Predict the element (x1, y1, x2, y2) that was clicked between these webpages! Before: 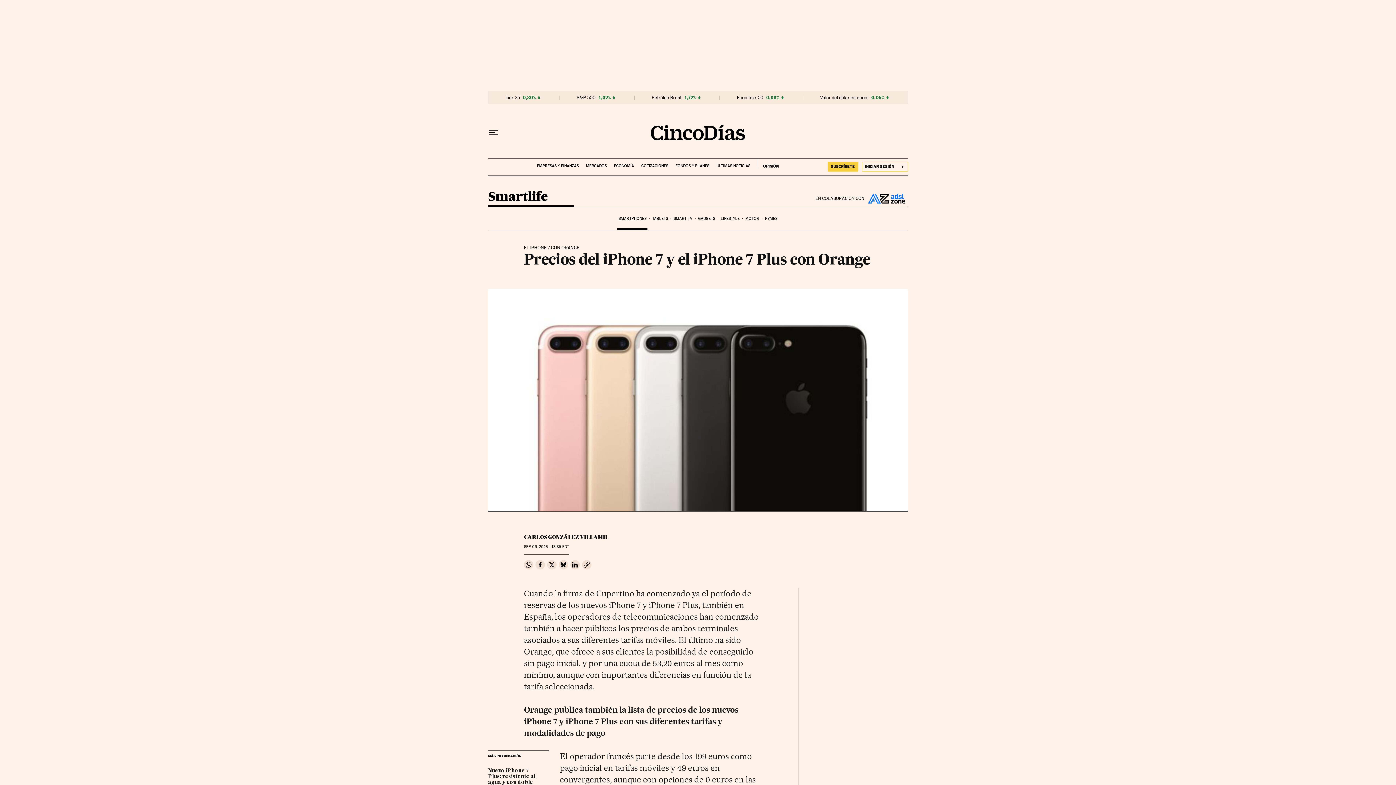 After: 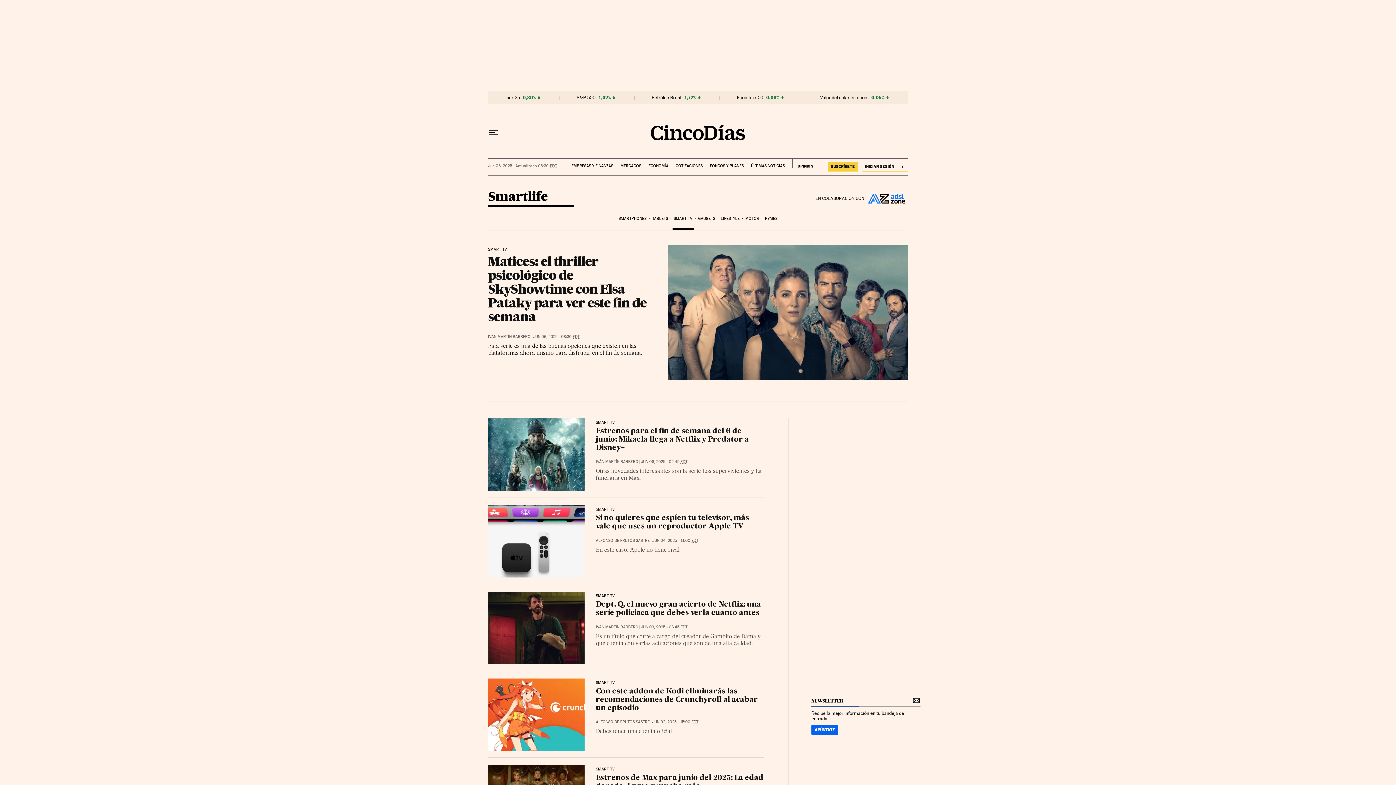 Action: bbox: (672, 207, 697, 230) label: SMART TV